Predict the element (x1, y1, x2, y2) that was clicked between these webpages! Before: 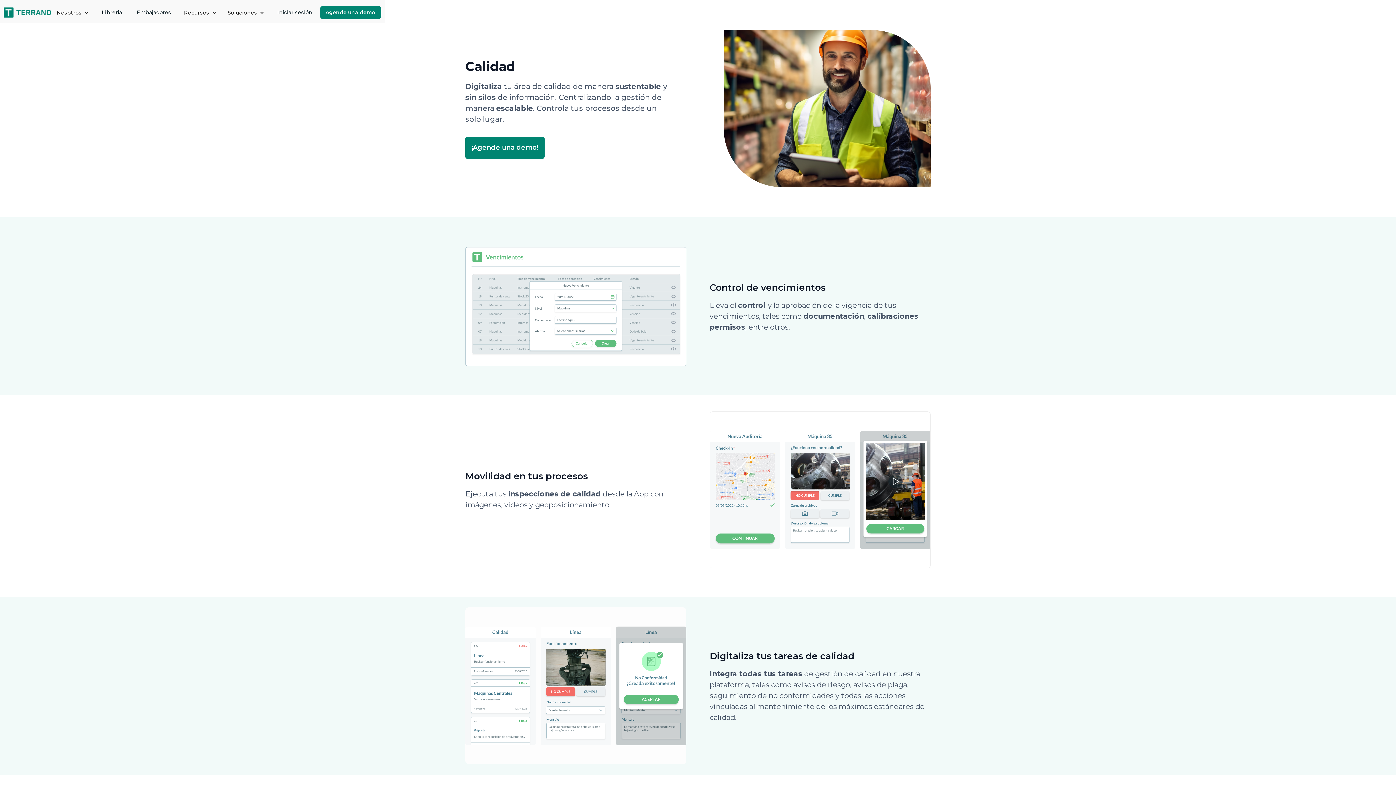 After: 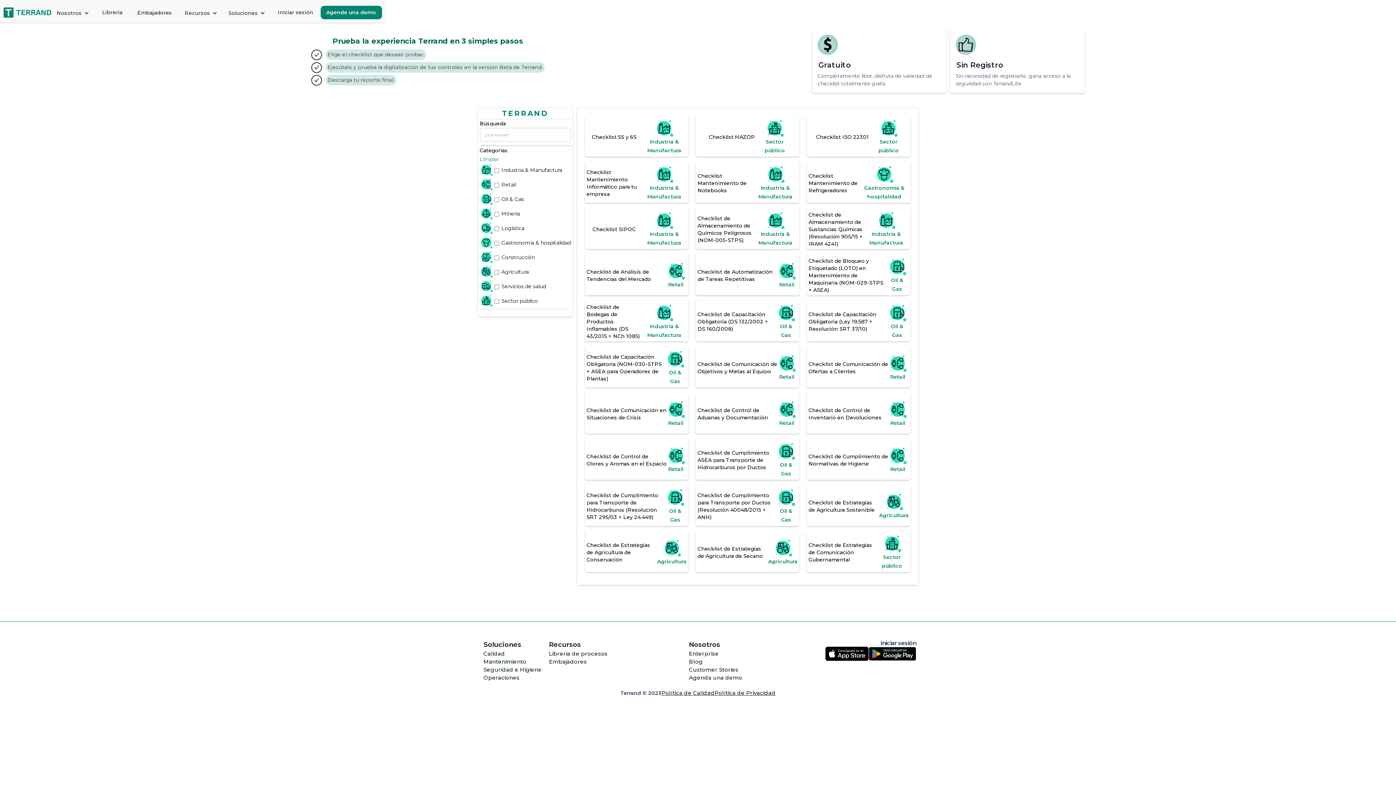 Action: bbox: (98, 6, 125, 18) label: Libreria